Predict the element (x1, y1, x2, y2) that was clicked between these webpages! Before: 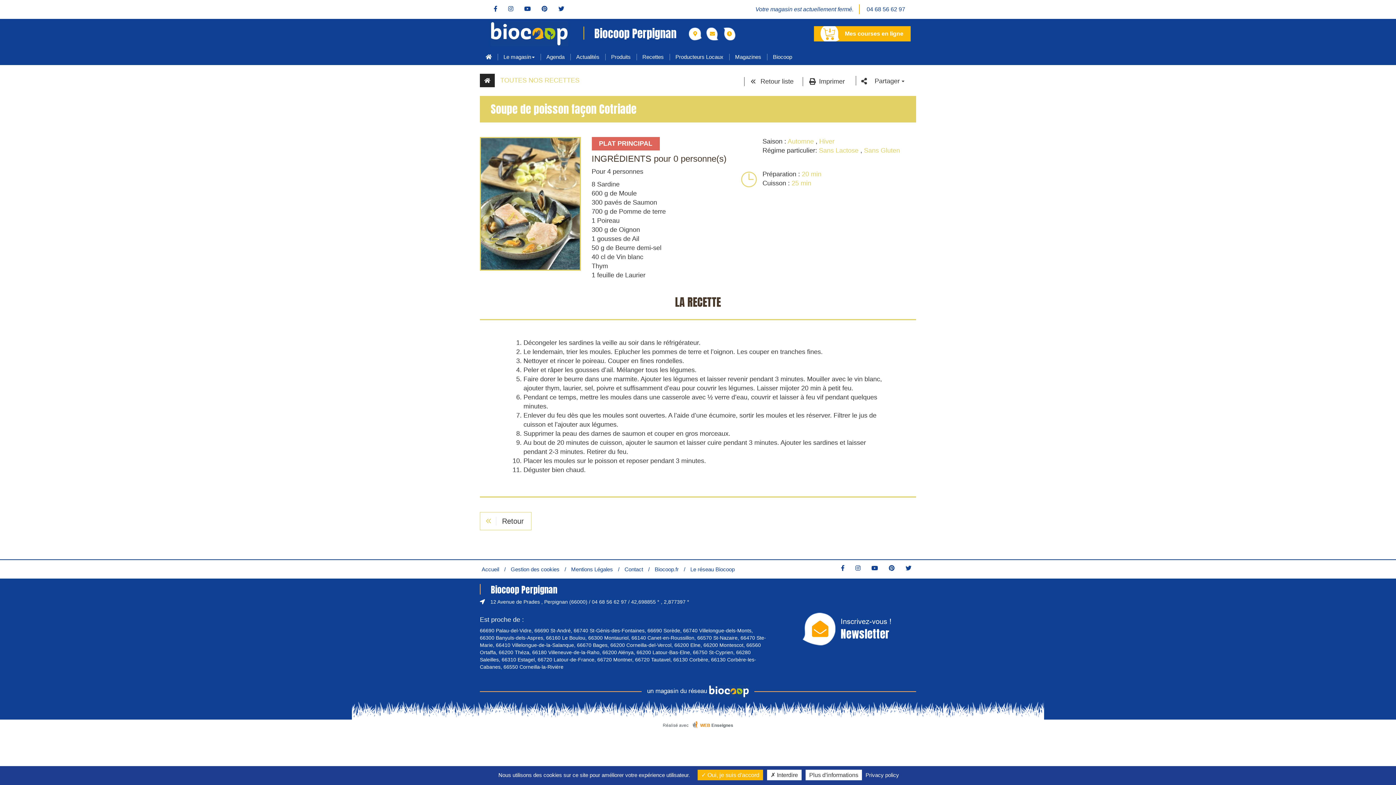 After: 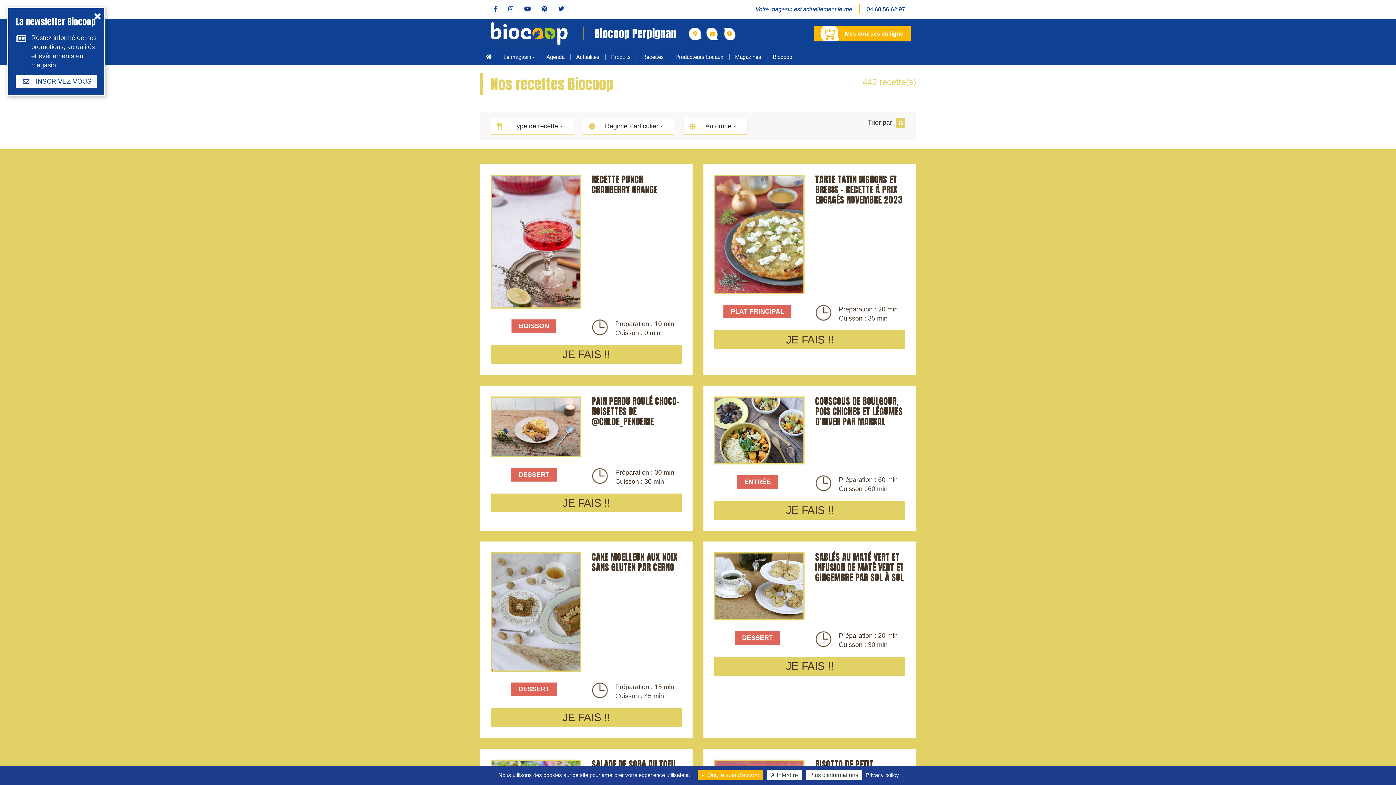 Action: bbox: (787, 137, 814, 145) label: Automne